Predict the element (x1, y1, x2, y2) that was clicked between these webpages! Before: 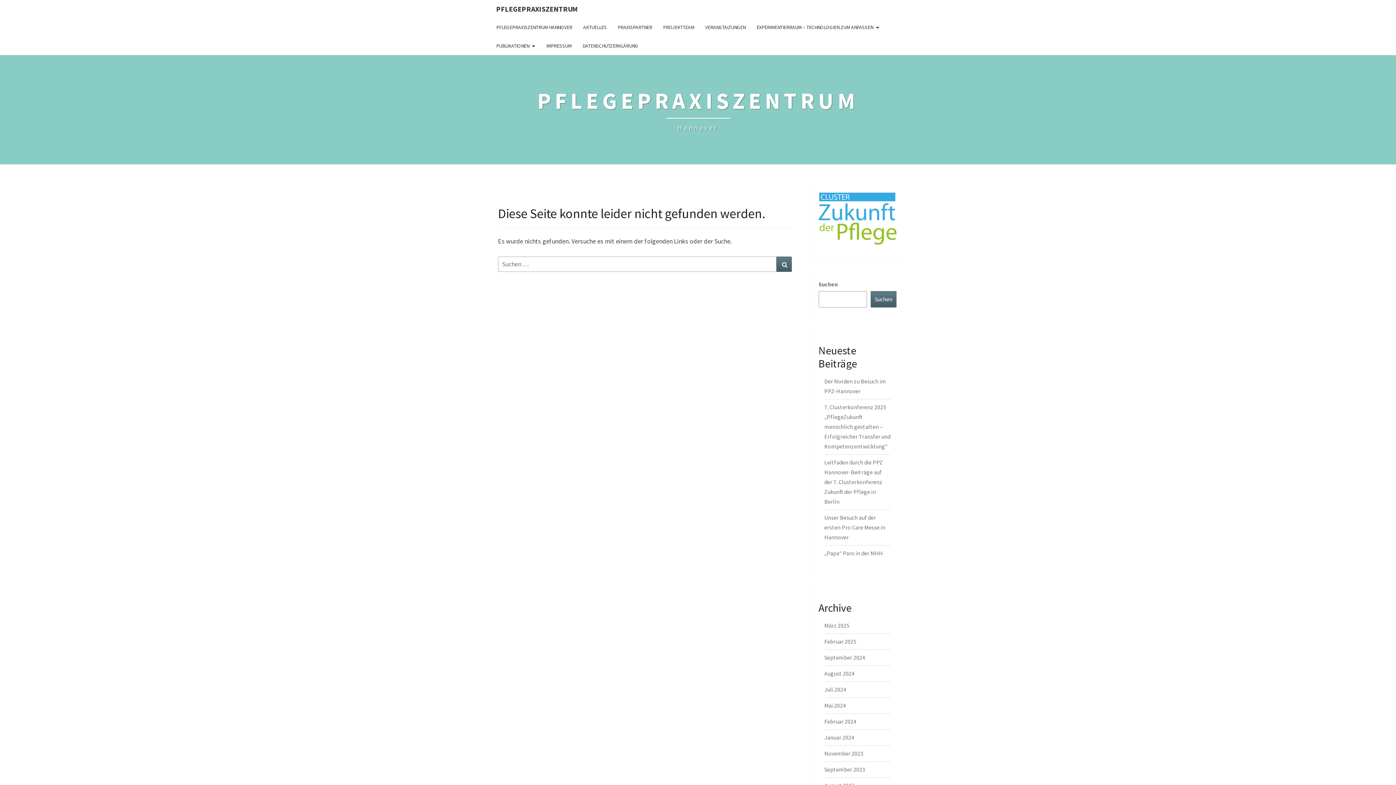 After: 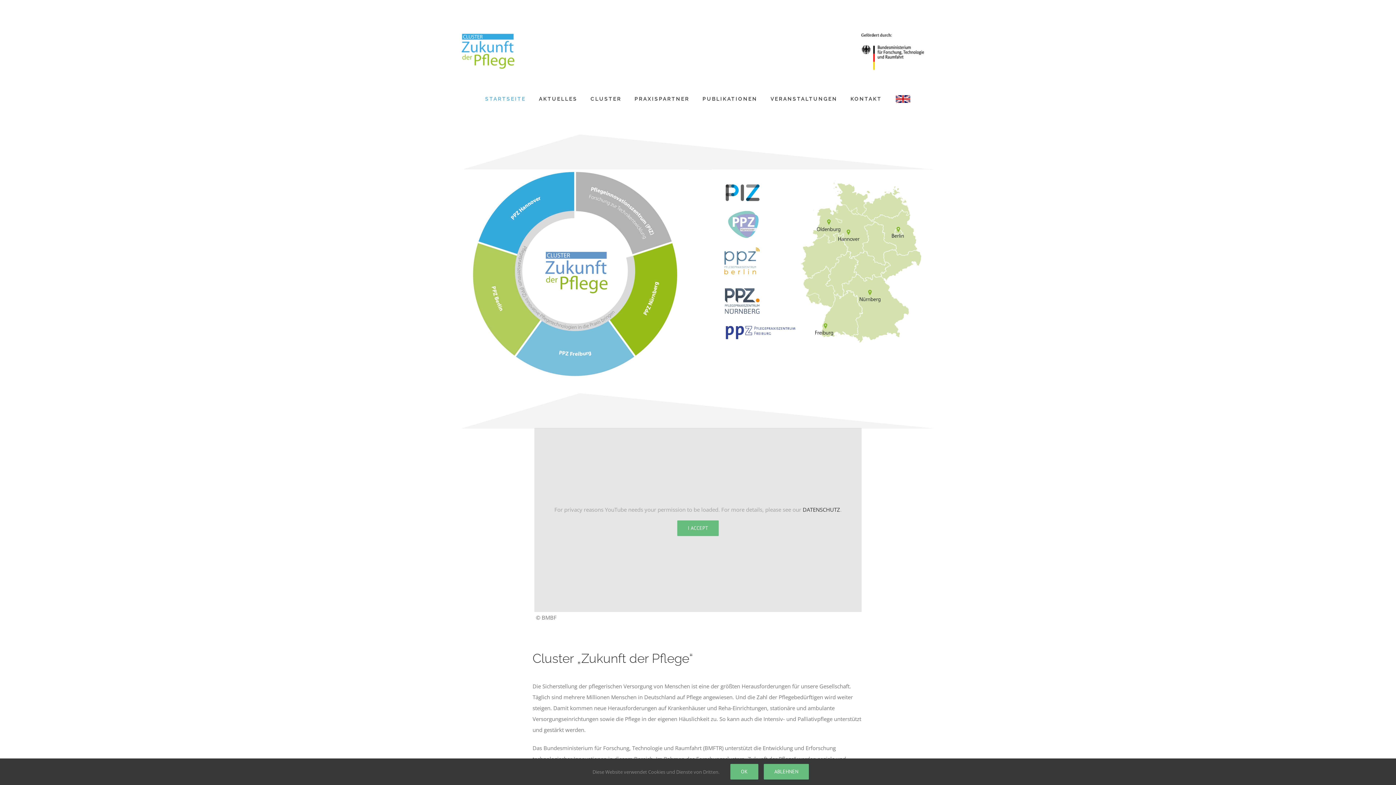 Action: bbox: (818, 192, 896, 250)